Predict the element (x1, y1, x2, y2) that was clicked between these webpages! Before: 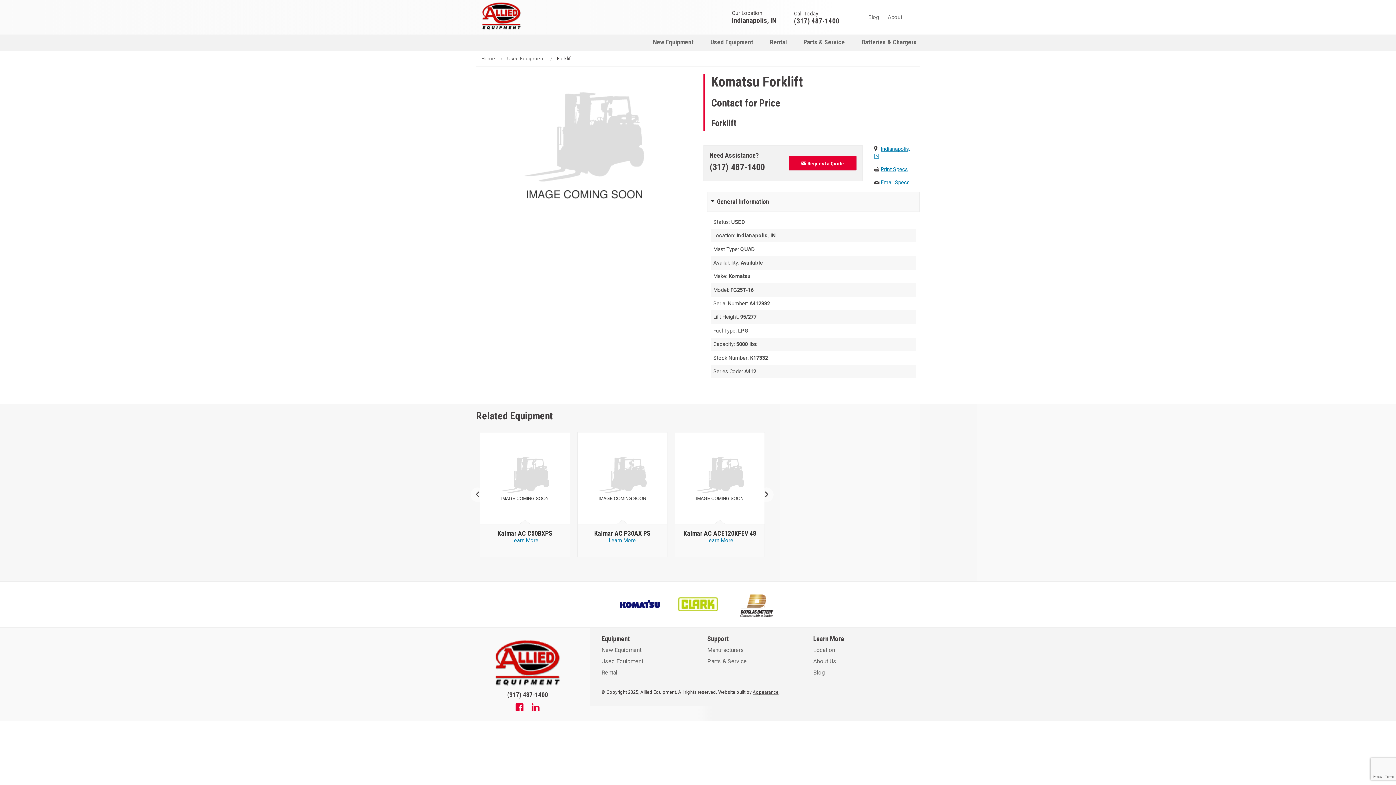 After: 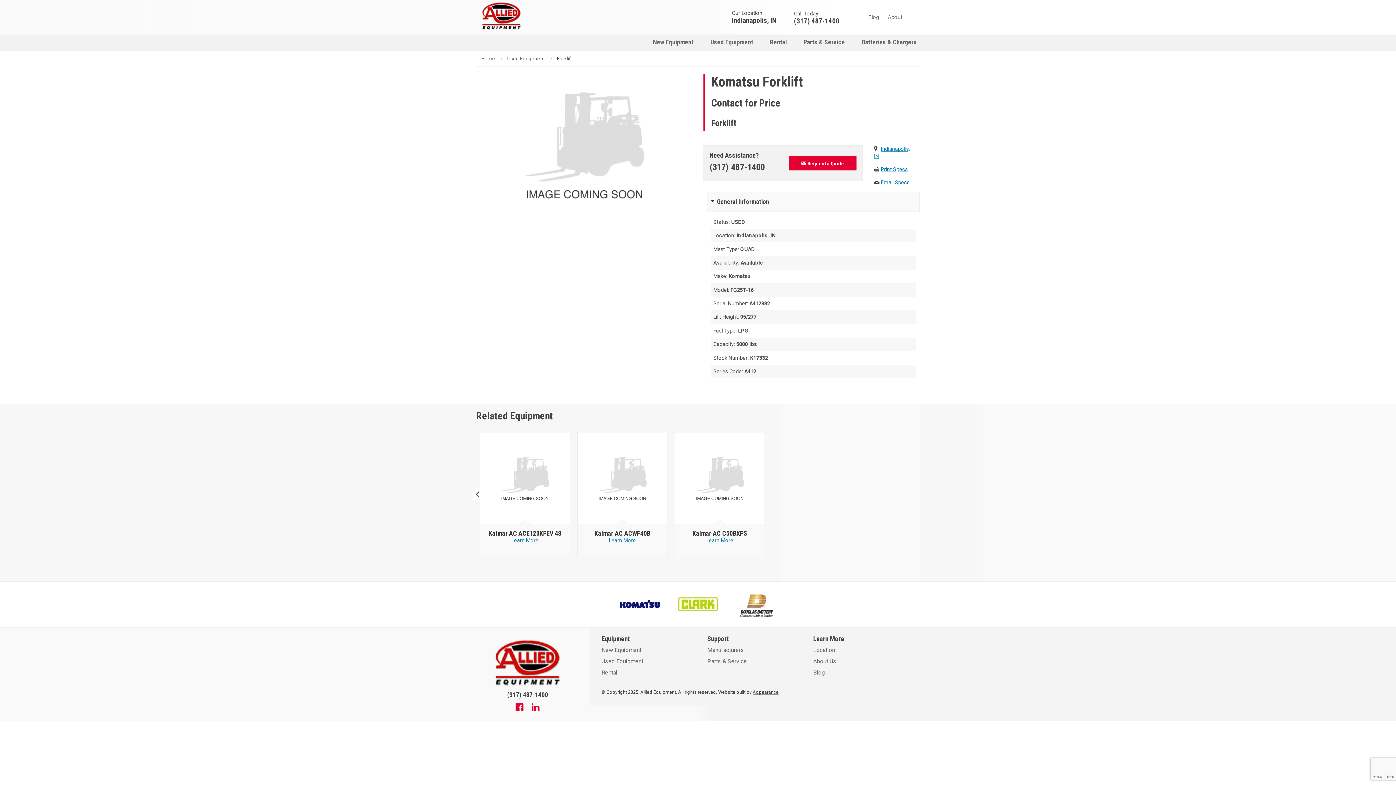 Action: bbox: (752, 689, 778, 695) label: Adpearance